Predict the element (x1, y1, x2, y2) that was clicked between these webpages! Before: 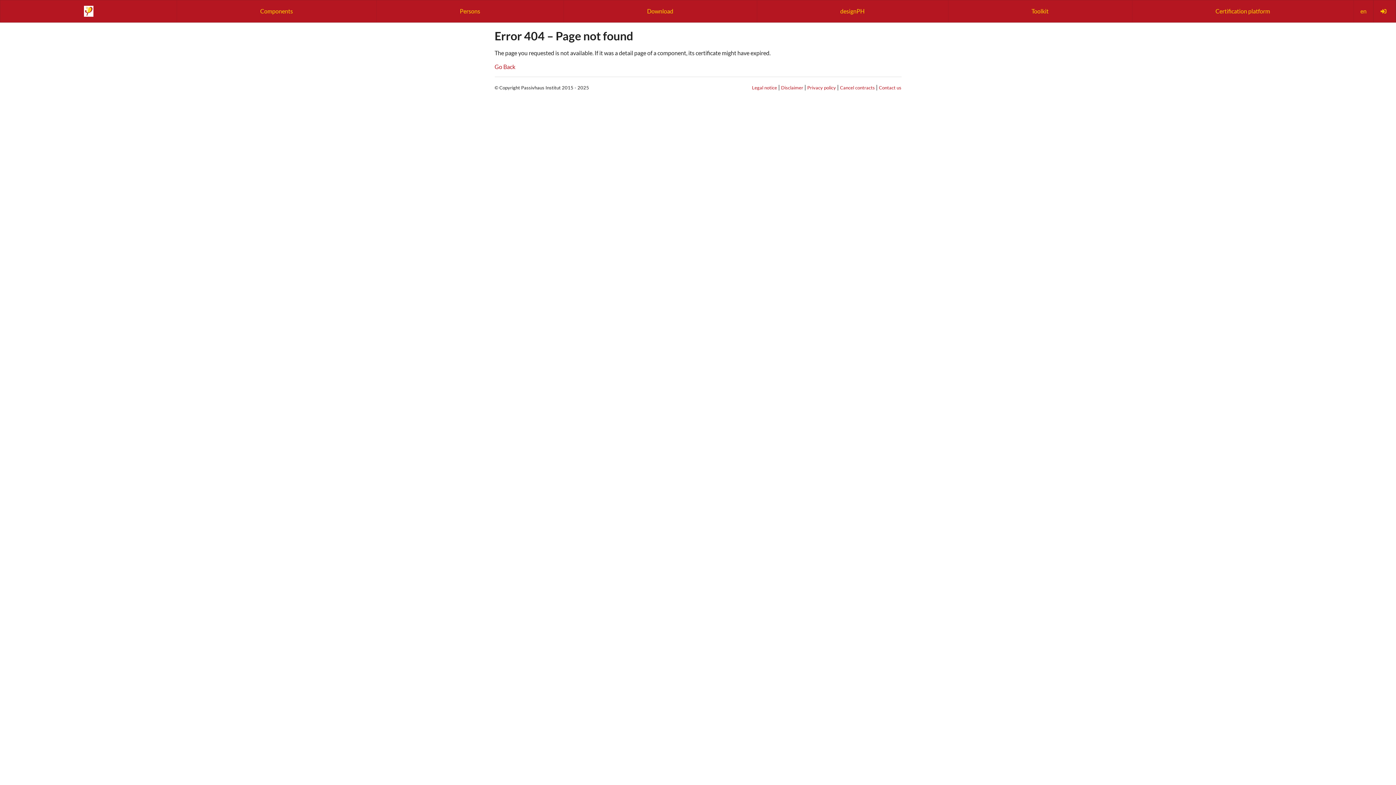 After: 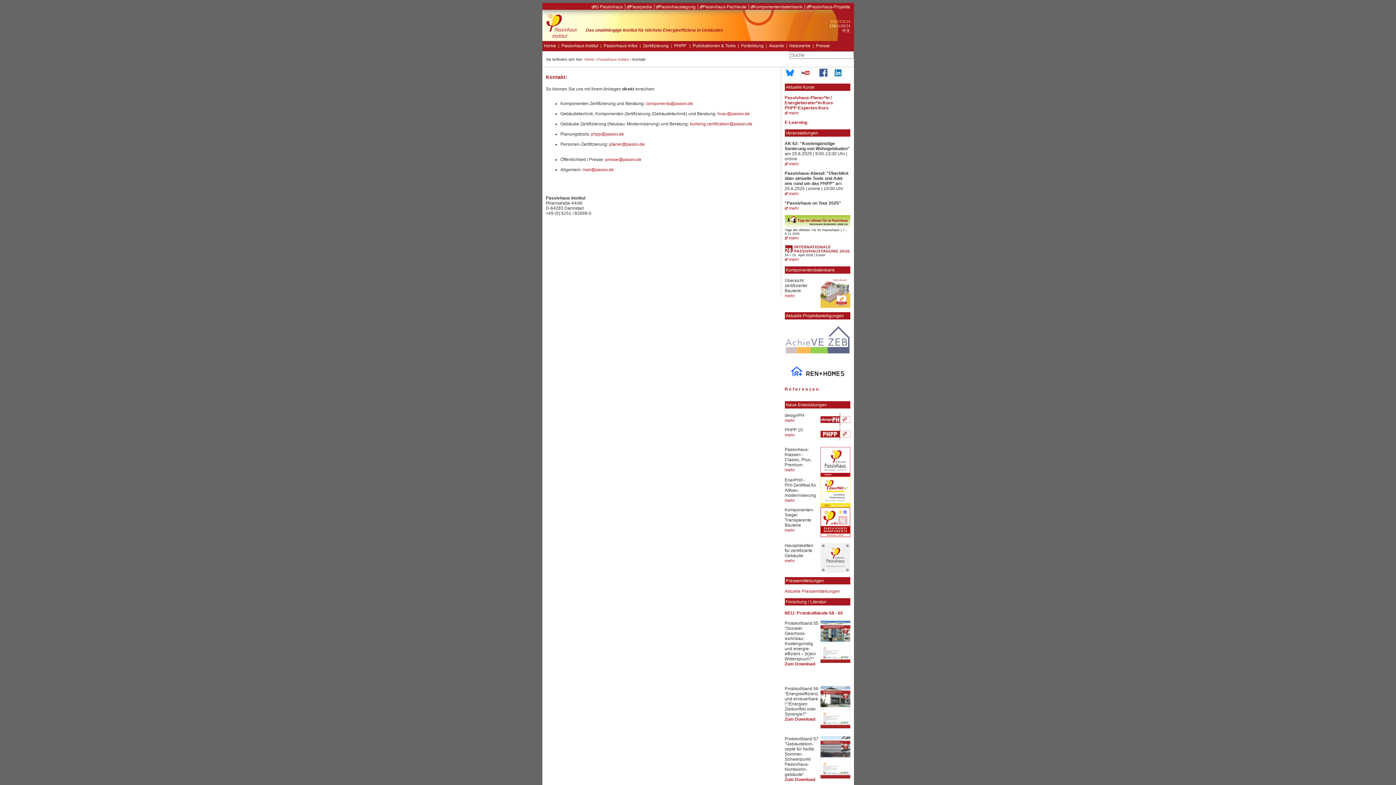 Action: label: Contact us bbox: (879, 84, 901, 90)